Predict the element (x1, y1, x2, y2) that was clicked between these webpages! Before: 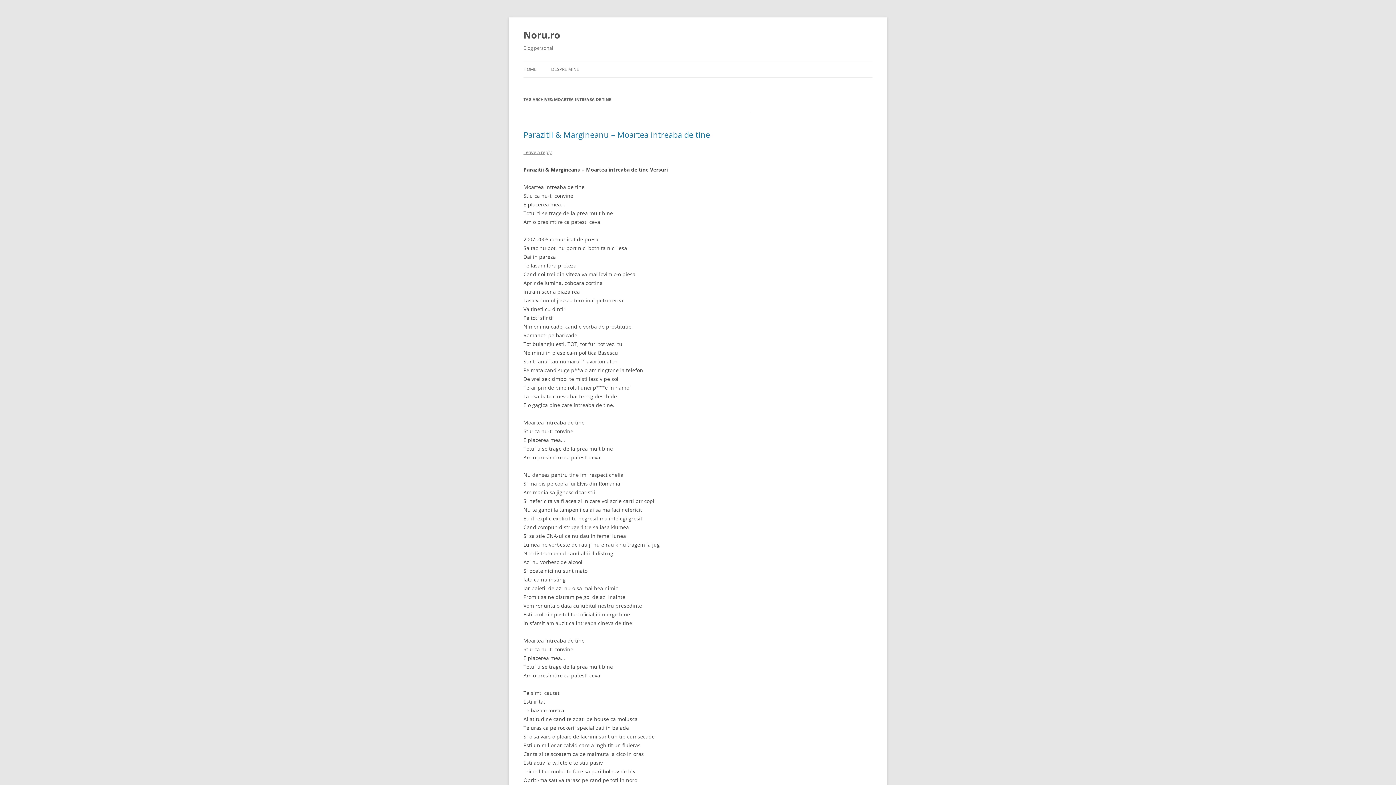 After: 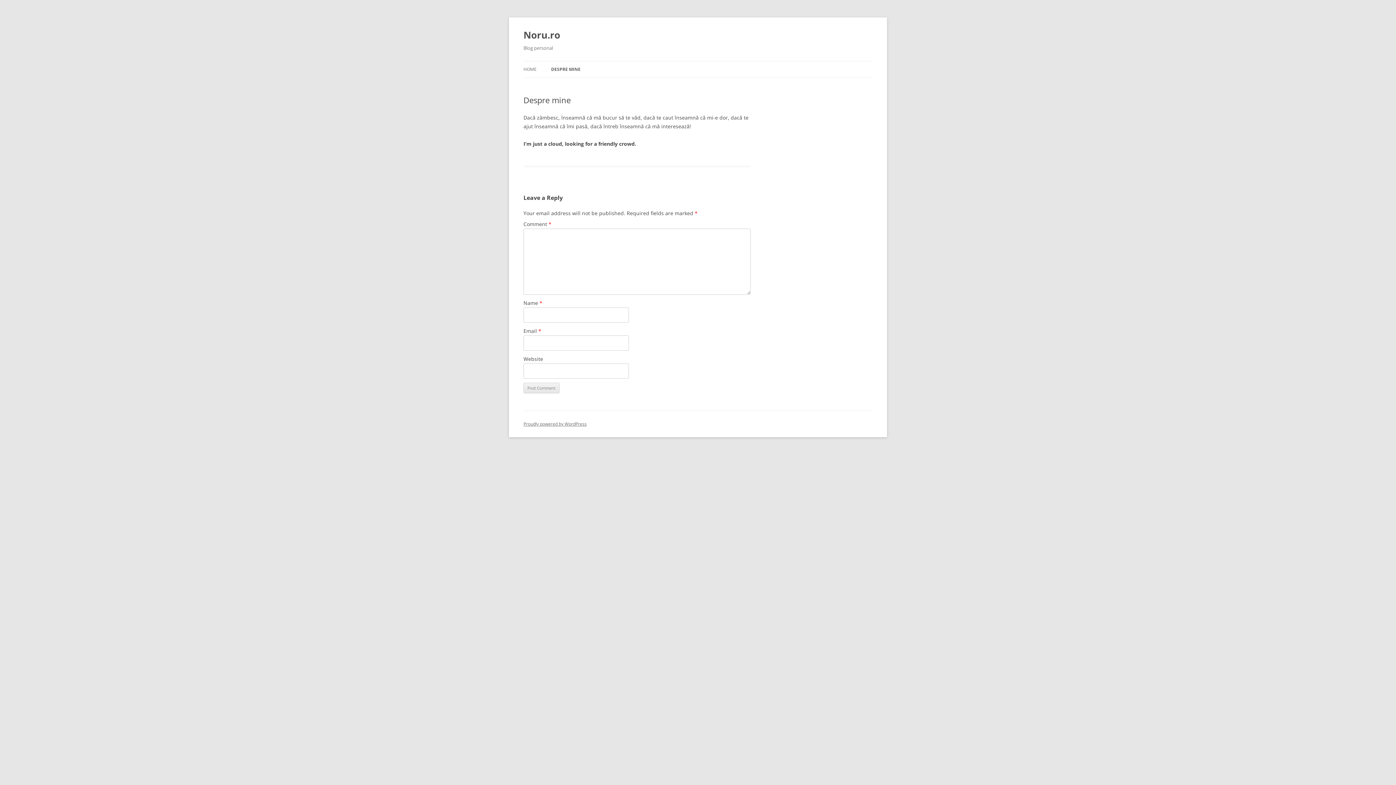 Action: bbox: (551, 61, 579, 77) label: DESPRE MINE